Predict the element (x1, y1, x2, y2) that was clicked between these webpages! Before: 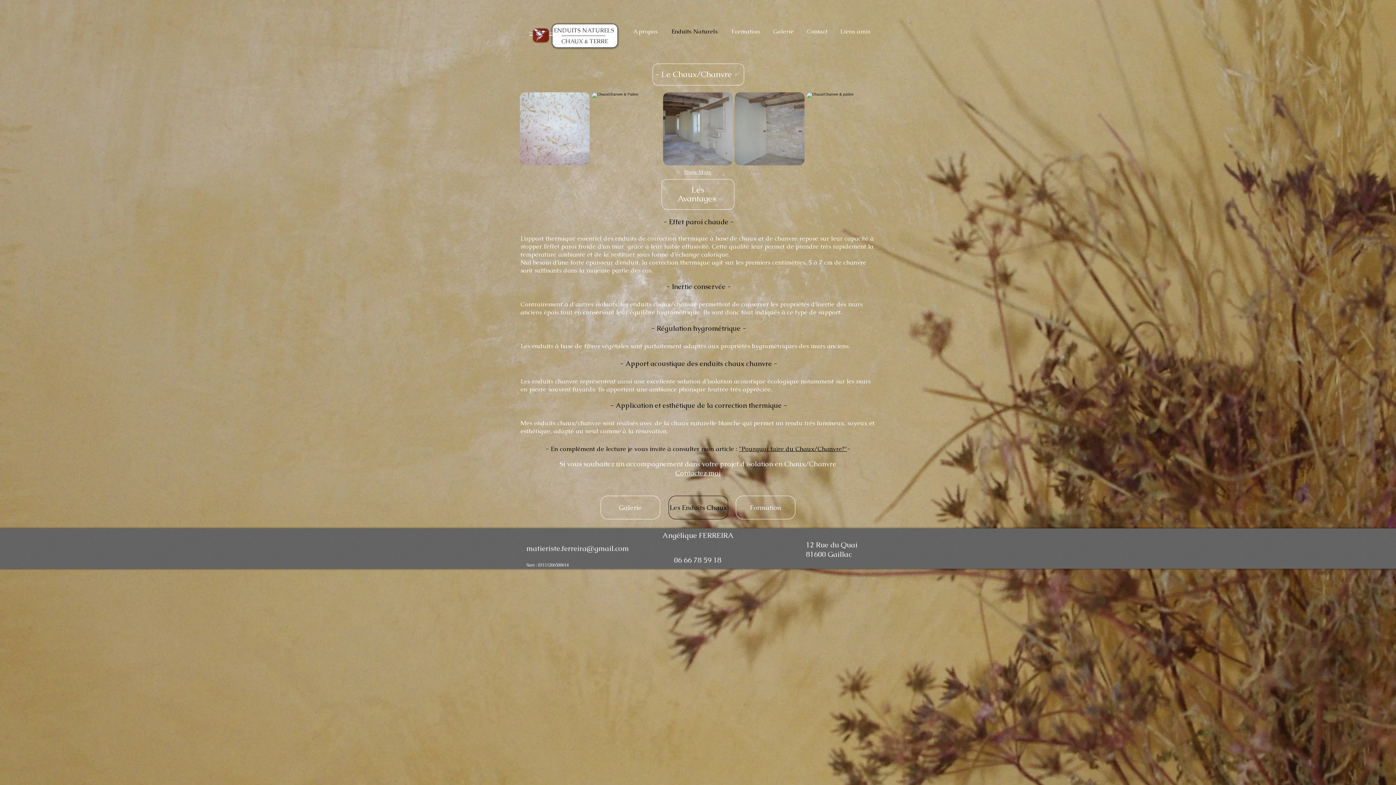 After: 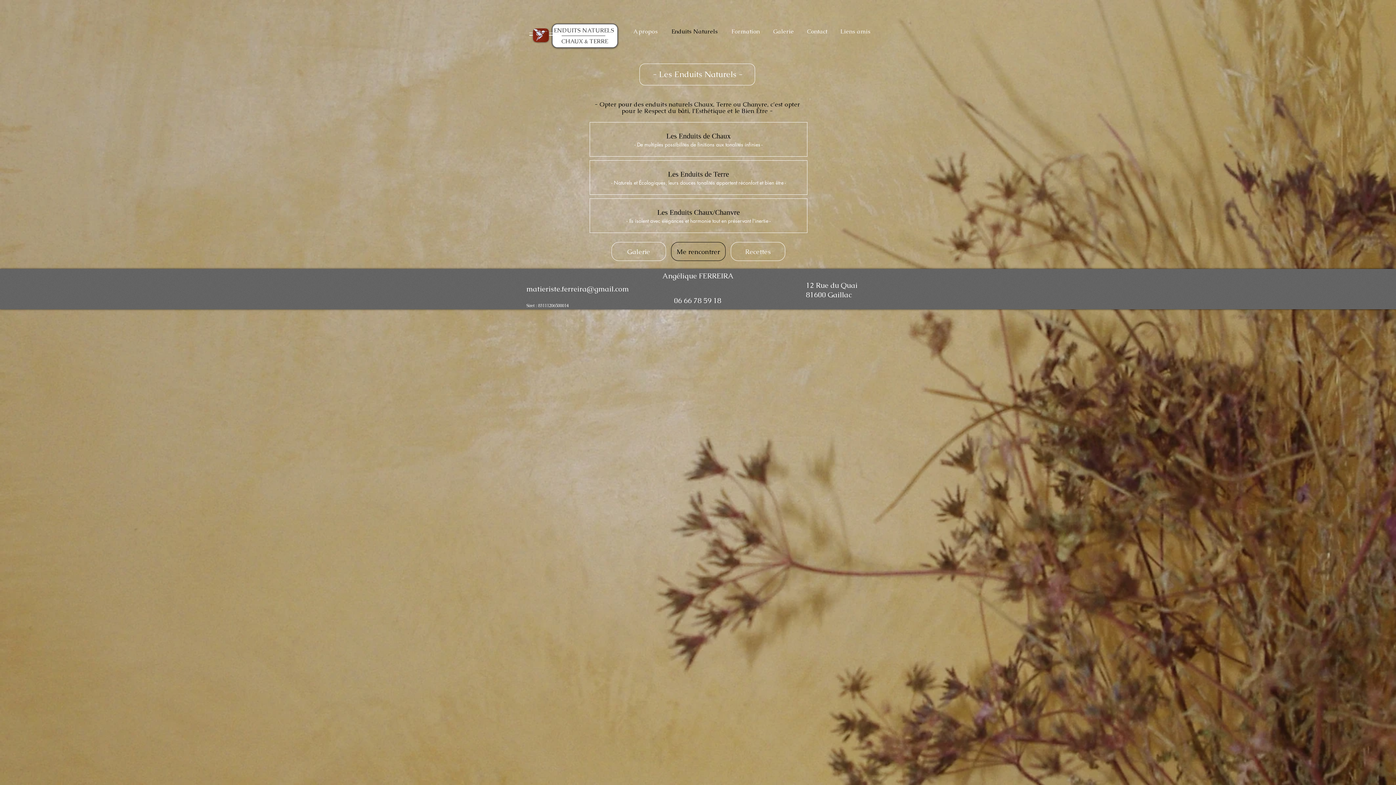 Action: label: Enduits Naturels bbox: (663, 23, 723, 39)